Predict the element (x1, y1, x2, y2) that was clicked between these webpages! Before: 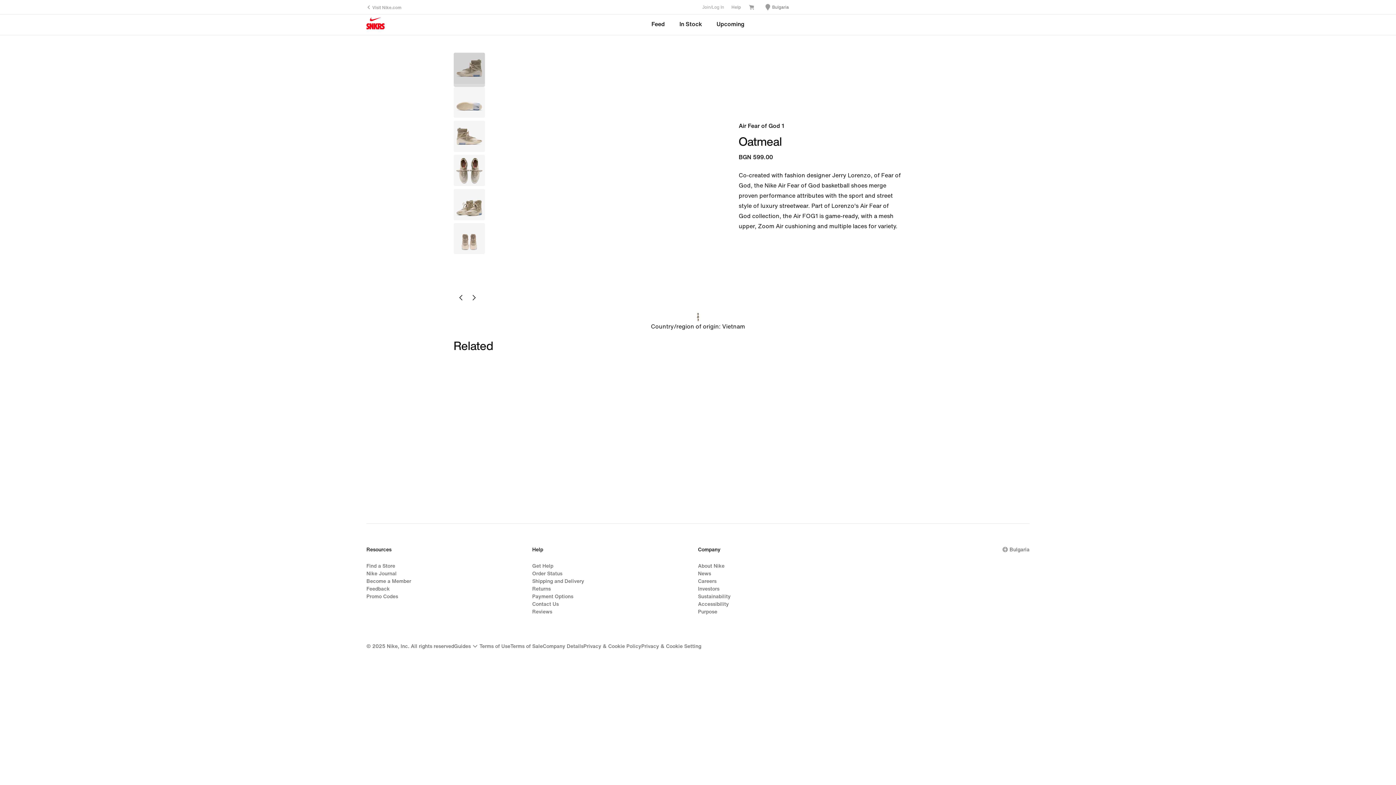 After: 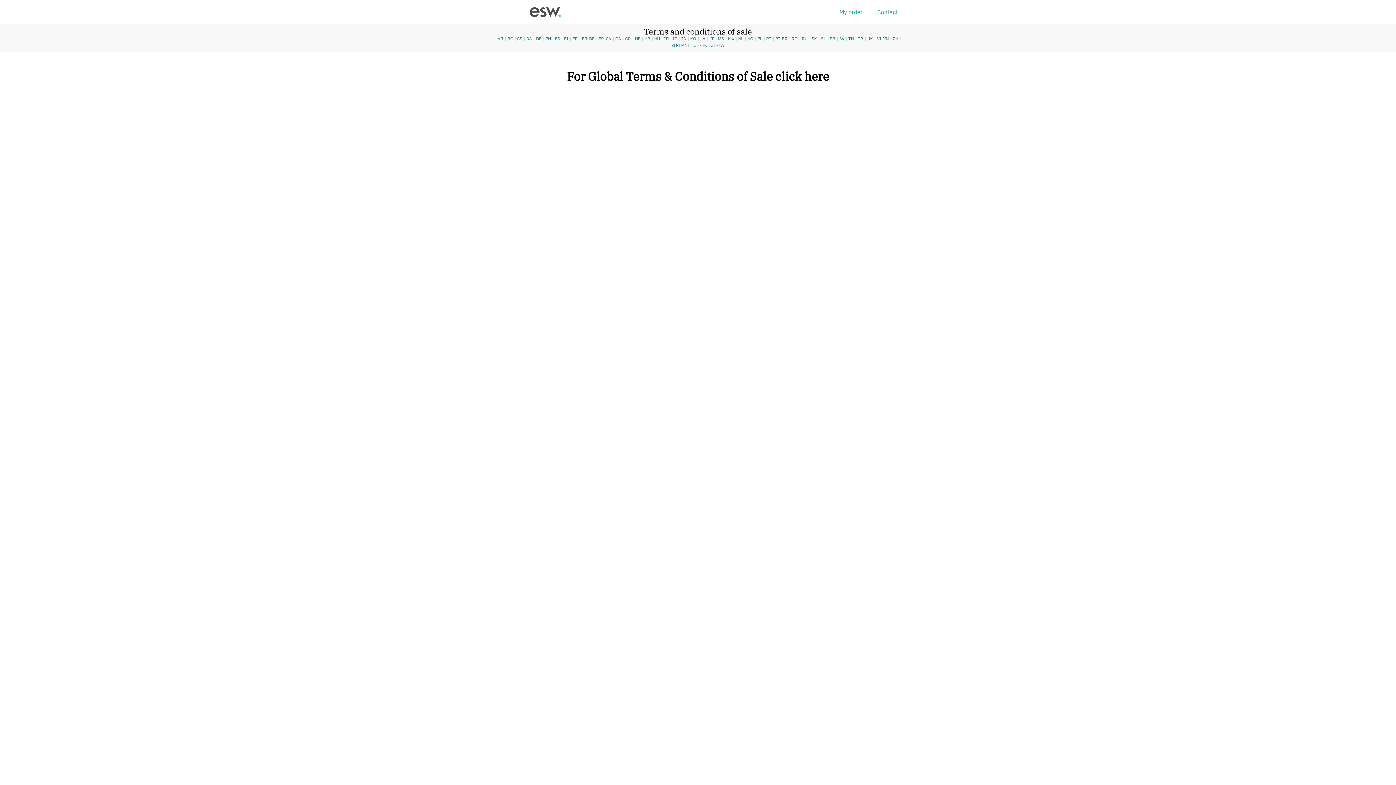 Action: label: Terms of Sale bbox: (510, 642, 542, 650)